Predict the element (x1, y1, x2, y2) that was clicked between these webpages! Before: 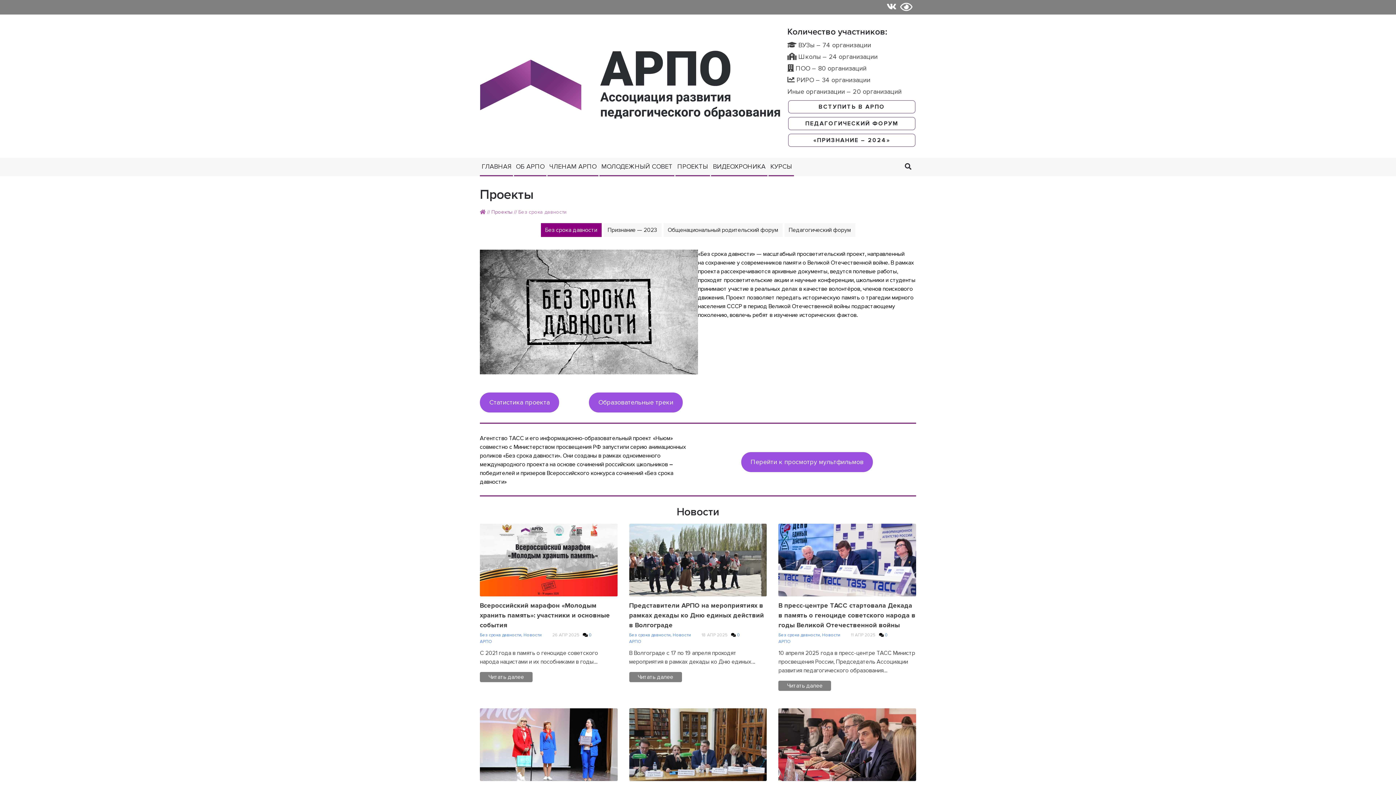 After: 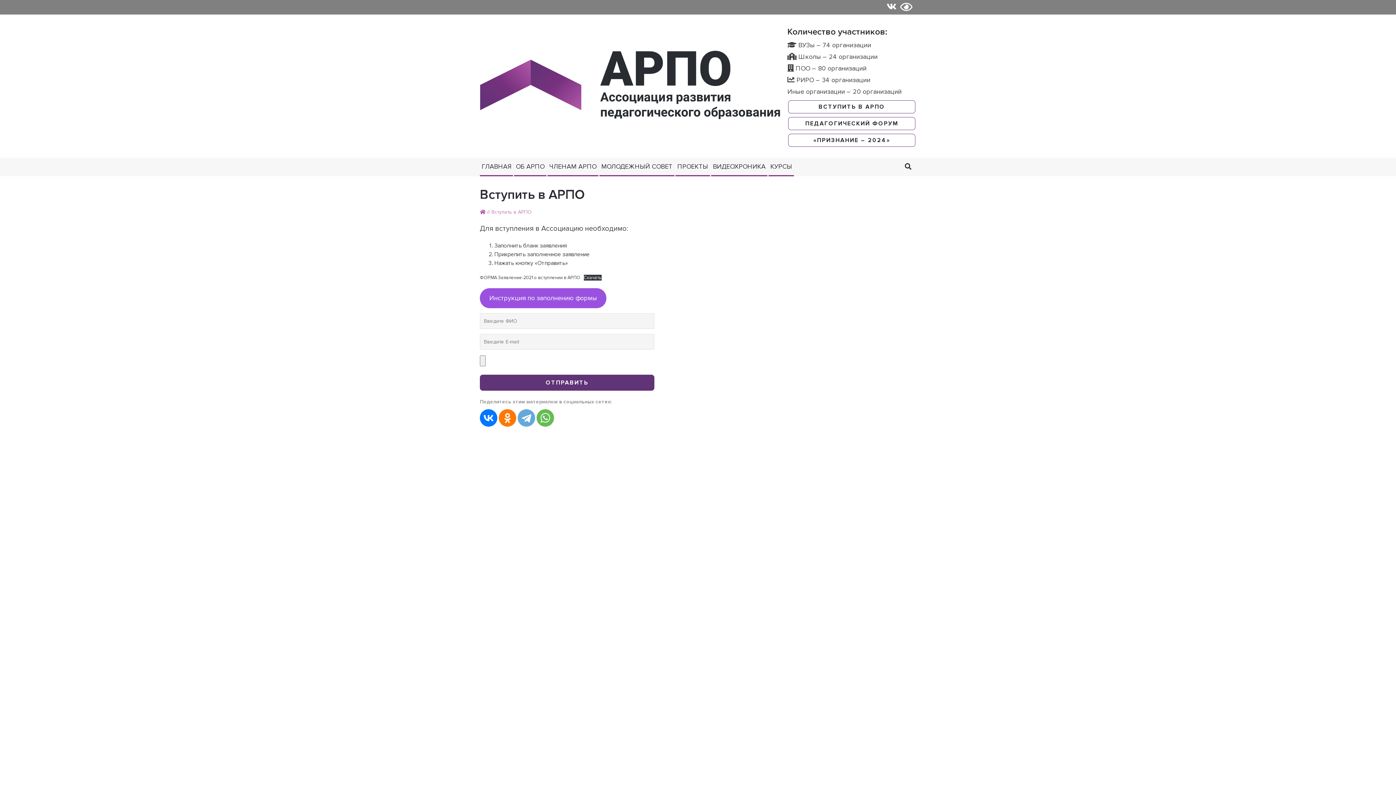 Action: bbox: (788, 100, 915, 113) label: ВСТУПИТЬ В АРПО